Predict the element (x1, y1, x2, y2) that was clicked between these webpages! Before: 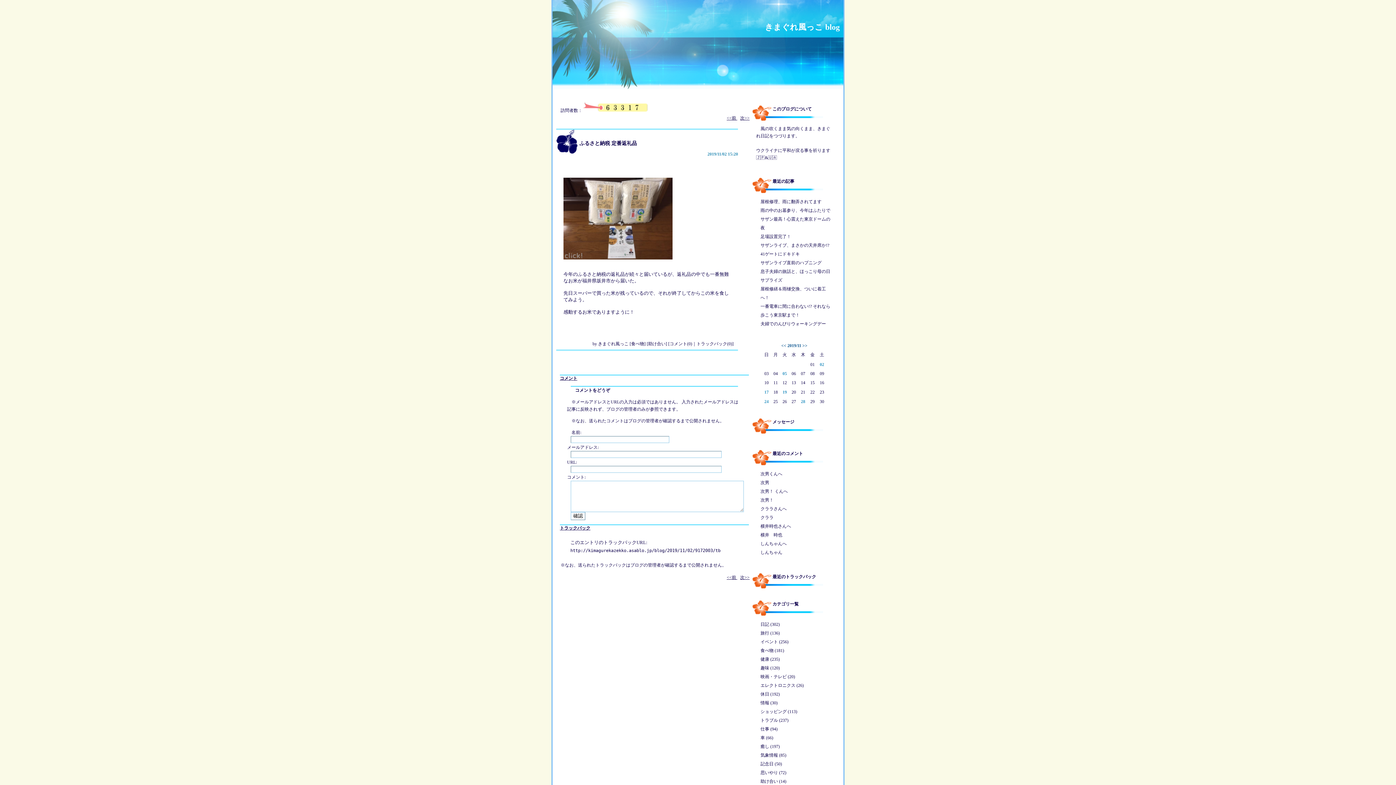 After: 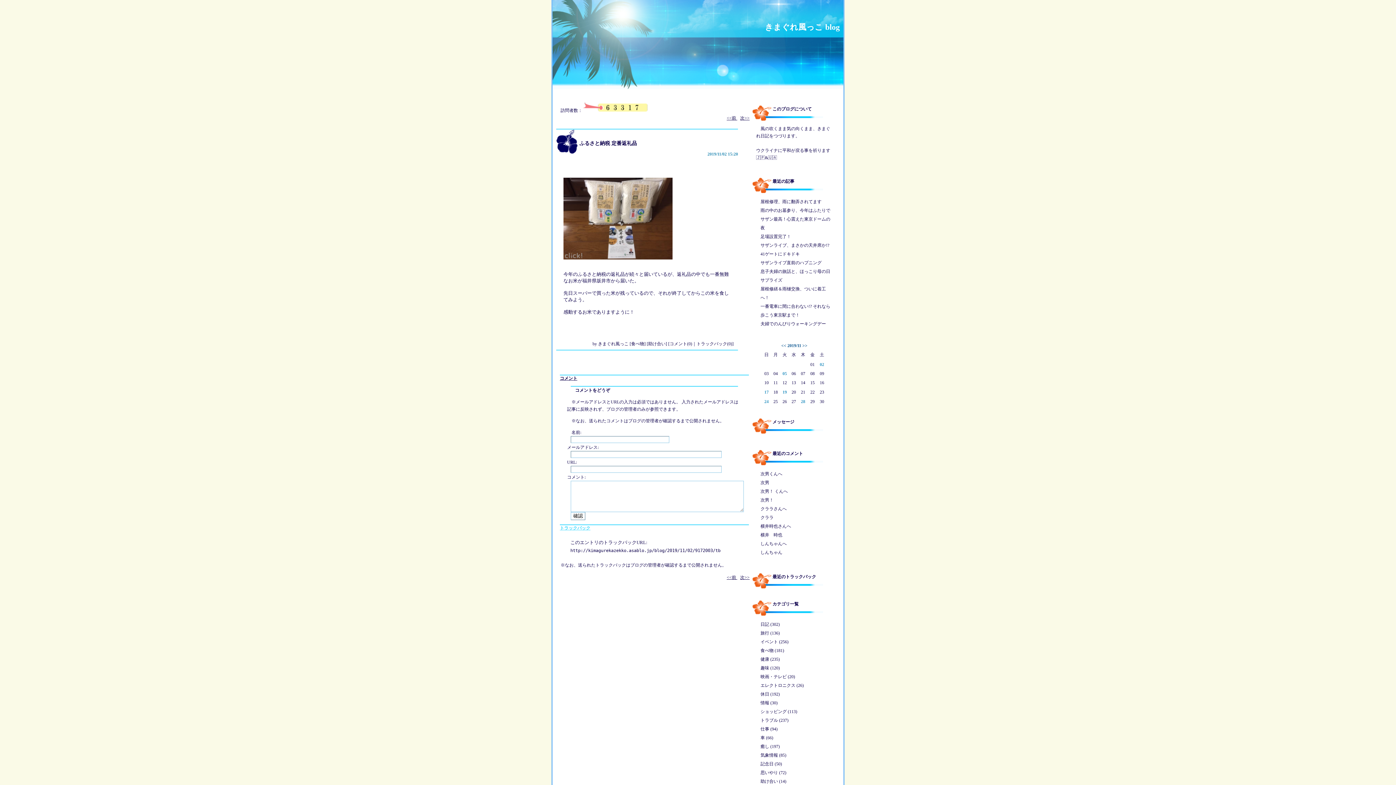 Action: label: トラックバック bbox: (560, 525, 590, 530)